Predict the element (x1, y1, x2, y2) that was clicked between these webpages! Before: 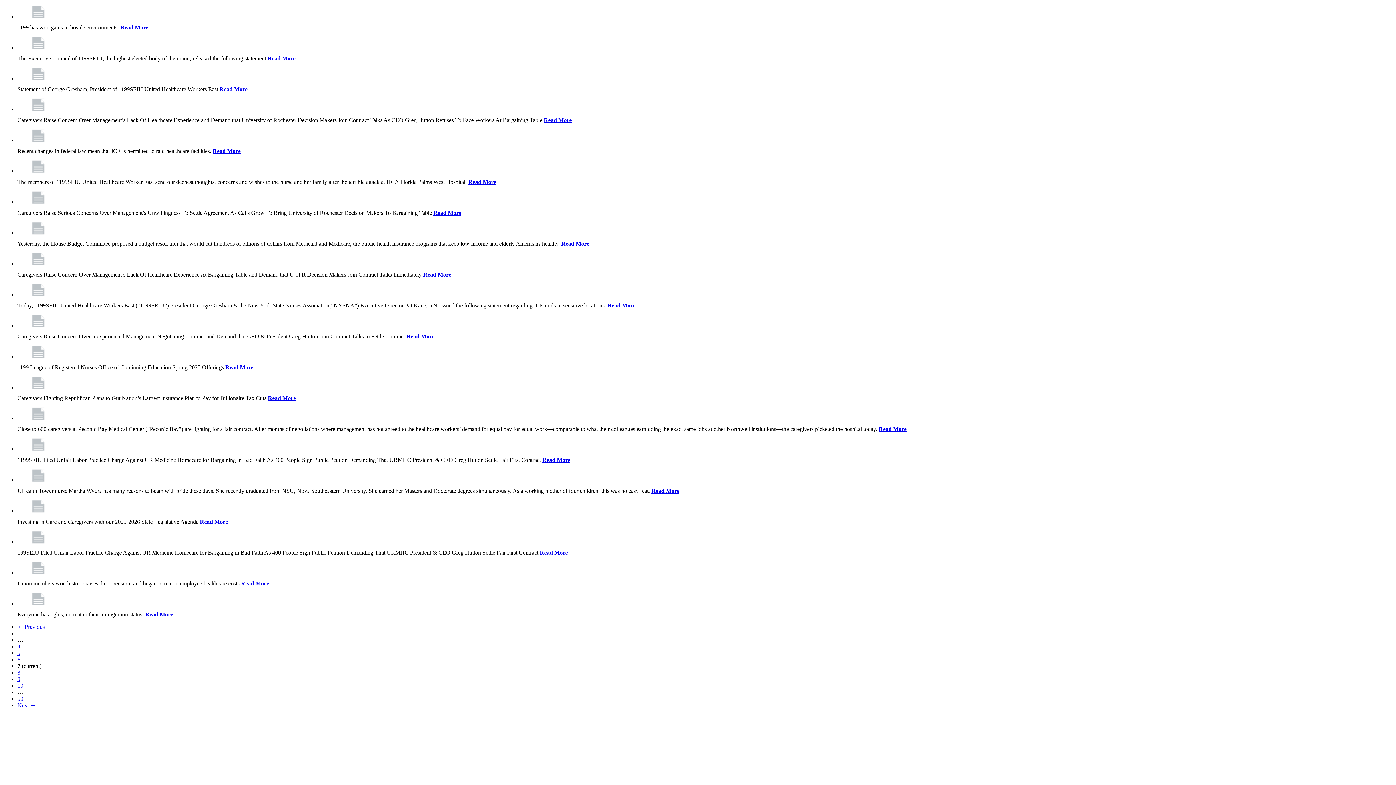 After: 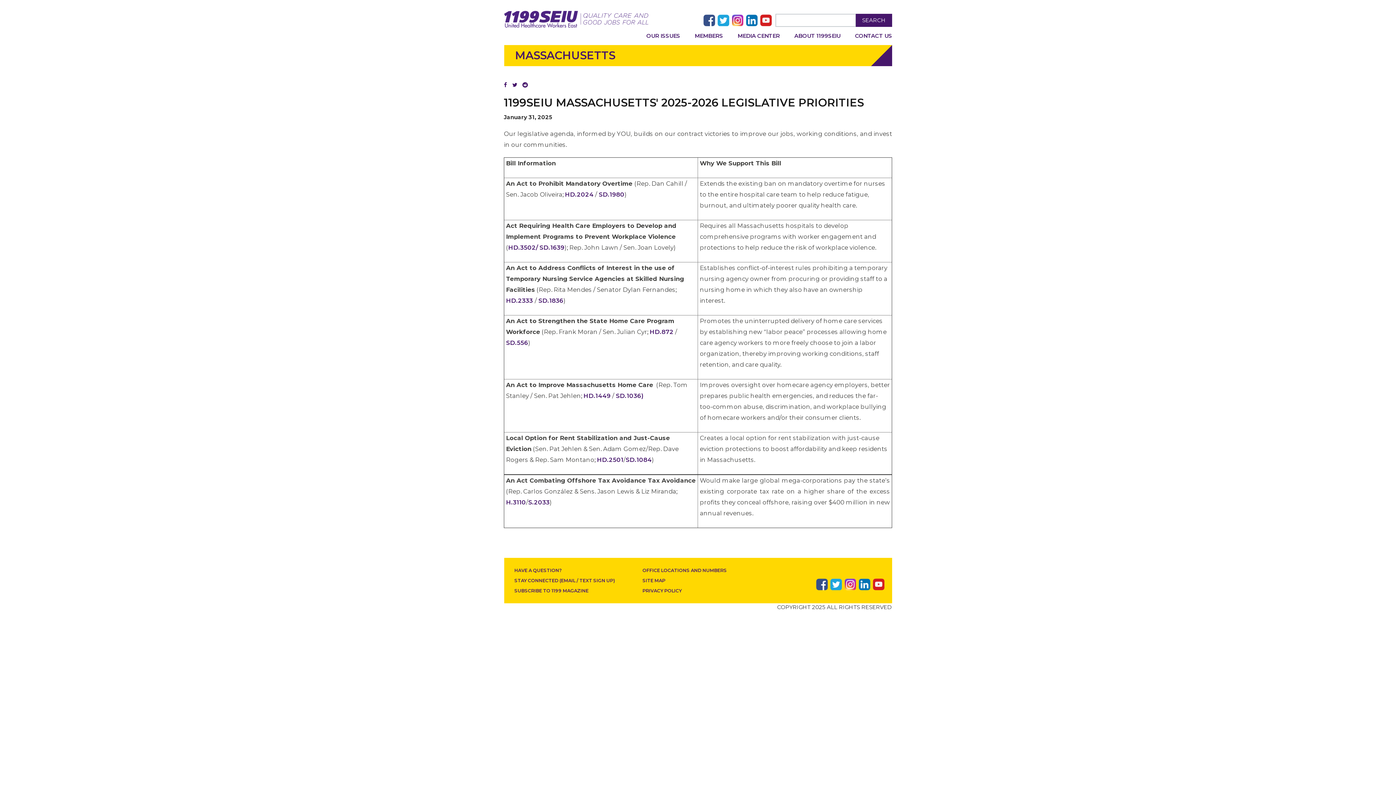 Action: bbox: (17, 500, 1393, 513)